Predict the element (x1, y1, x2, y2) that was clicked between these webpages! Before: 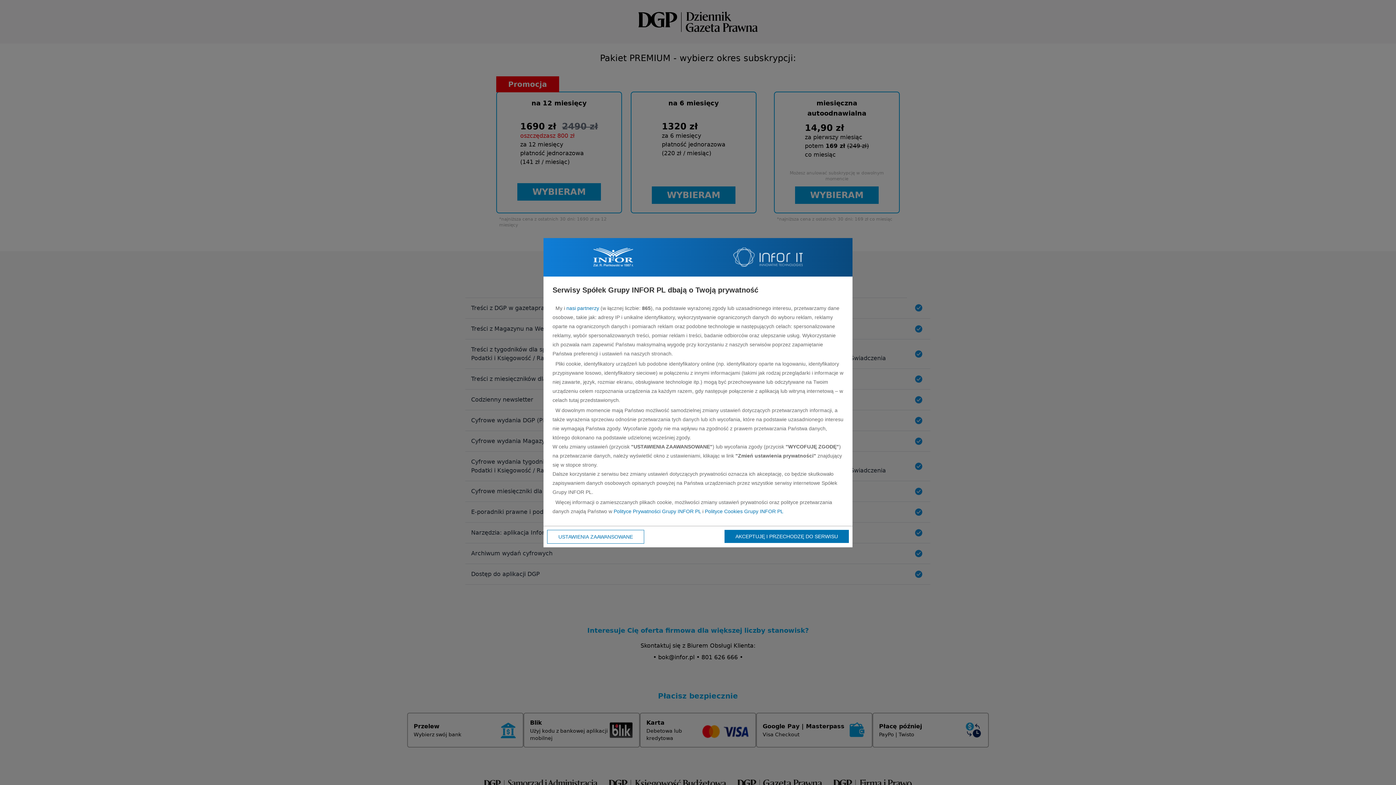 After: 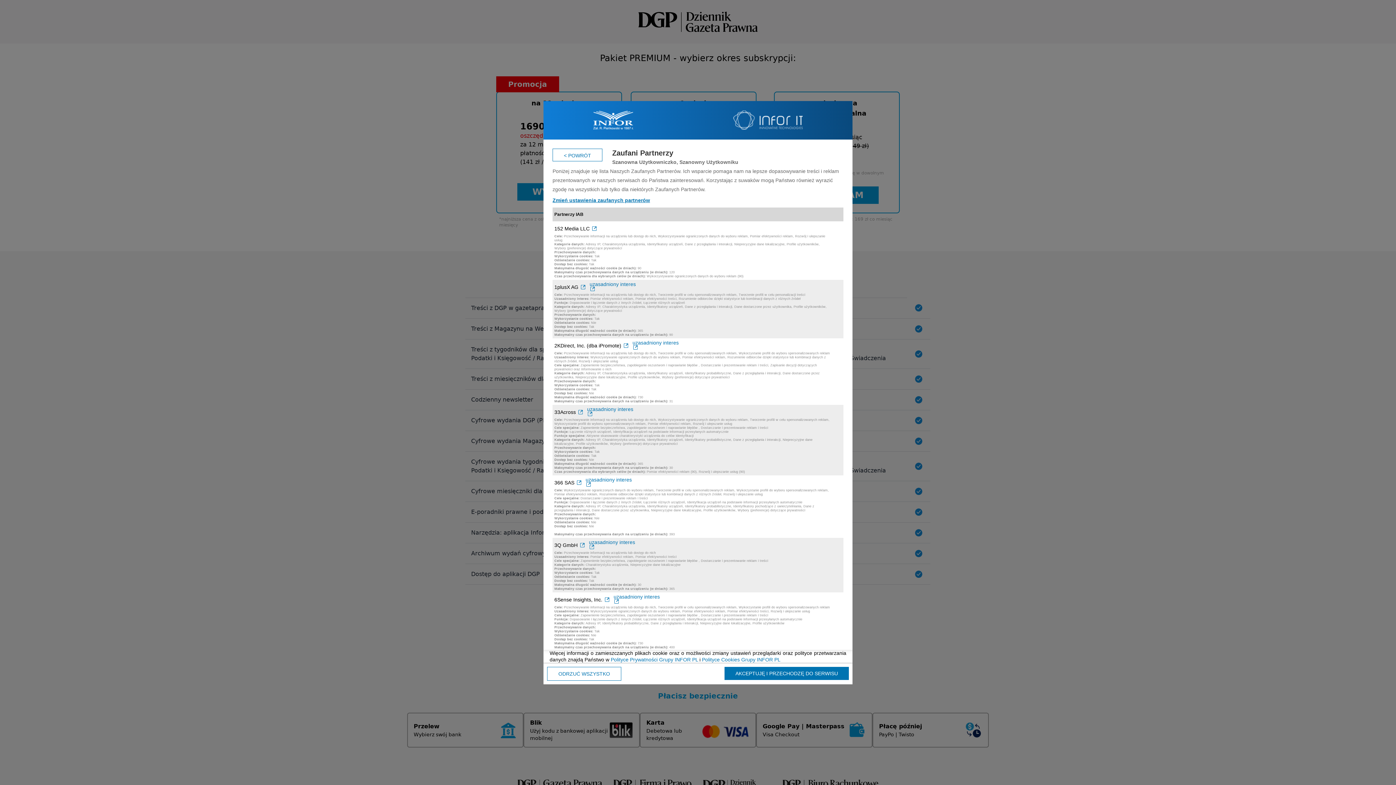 Action: label: nasi partnerzy bbox: (566, 305, 599, 311)